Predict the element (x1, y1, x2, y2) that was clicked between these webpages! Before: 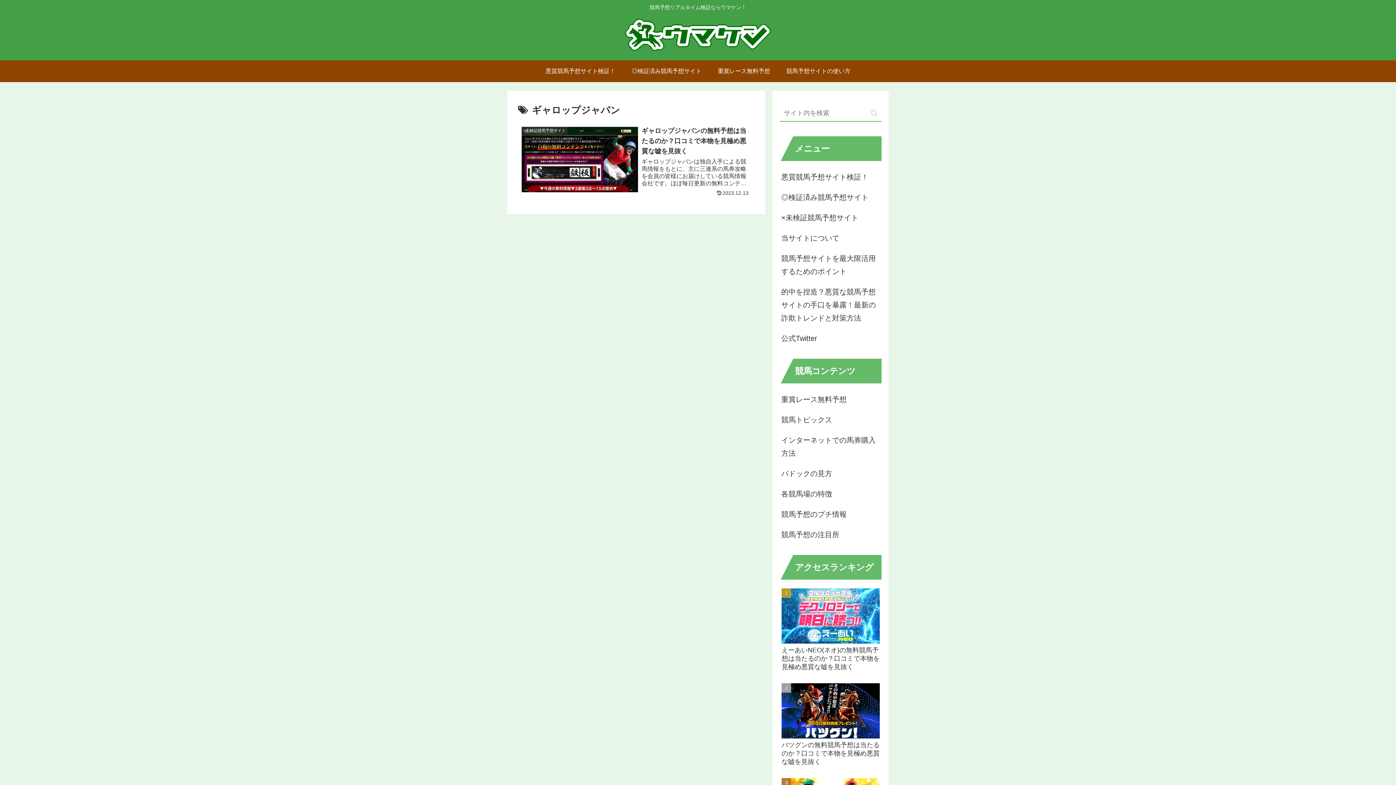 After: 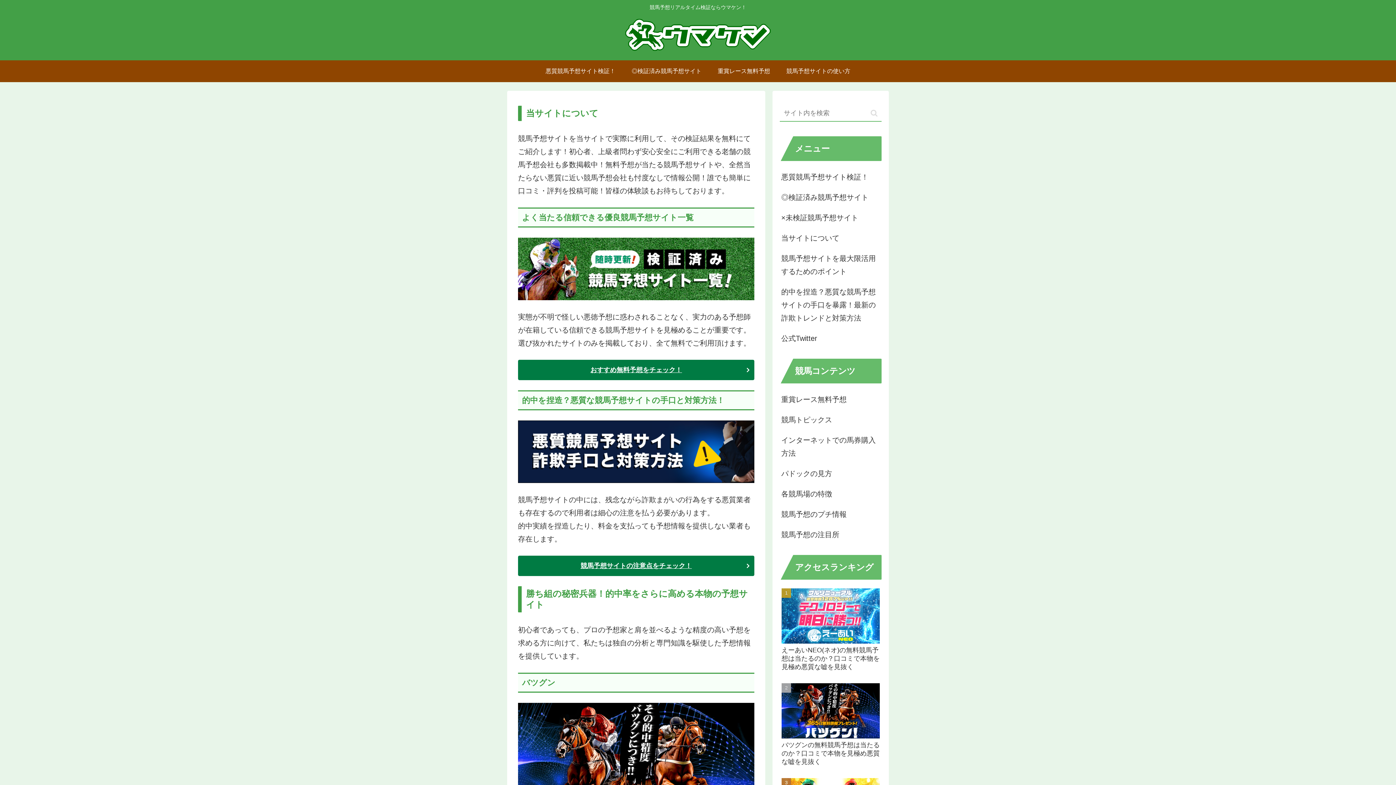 Action: label: 悪質競馬予想サイト検証！ bbox: (780, 166, 881, 187)